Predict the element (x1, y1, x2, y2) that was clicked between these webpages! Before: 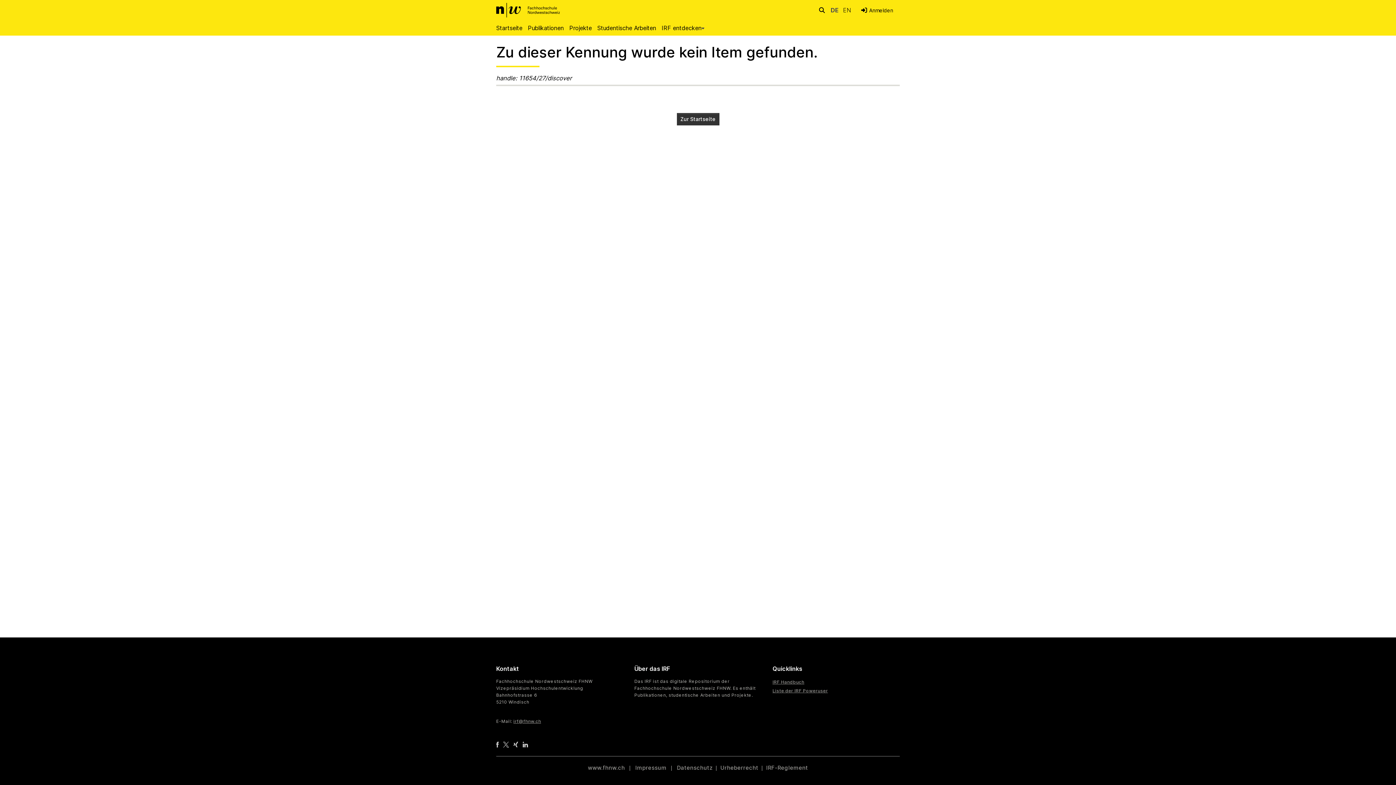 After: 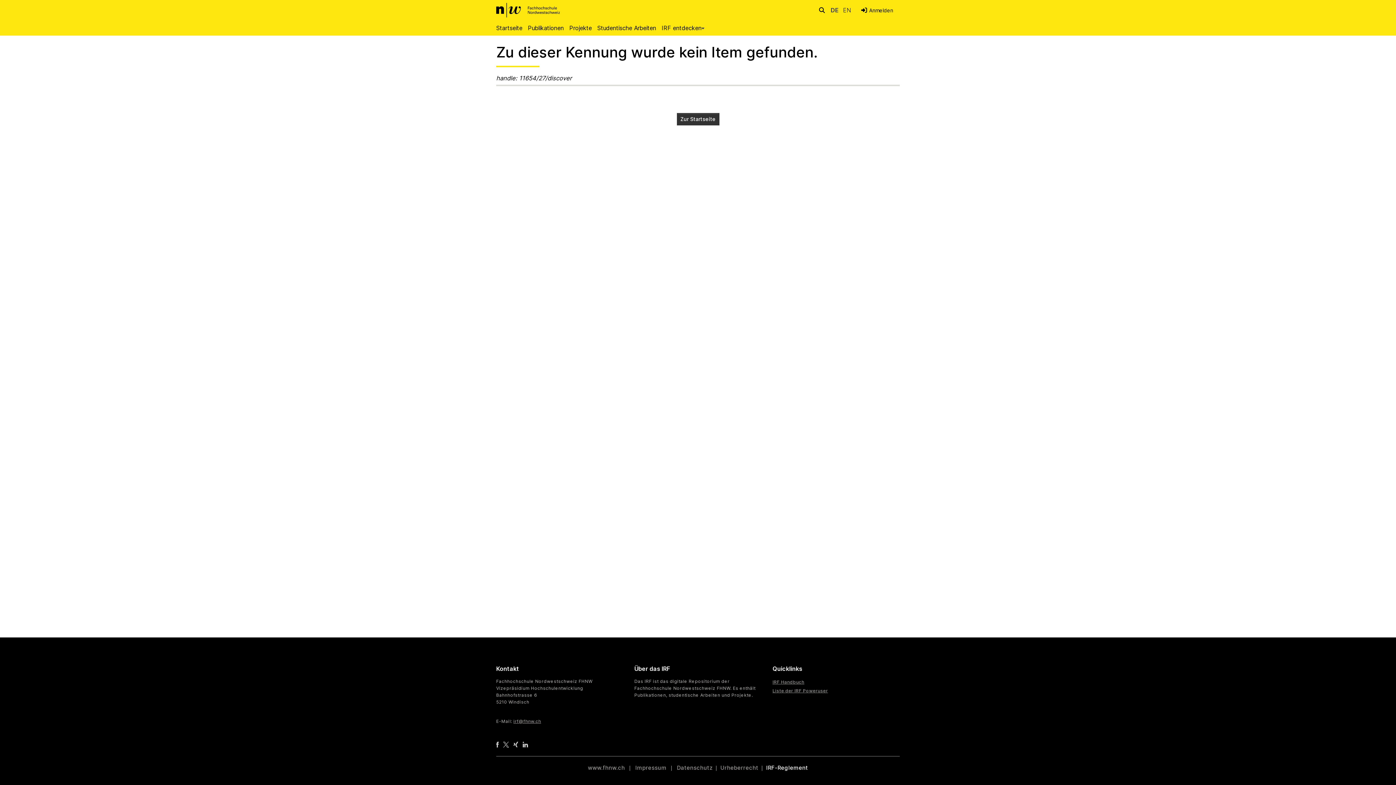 Action: bbox: (766, 764, 808, 771) label: IRF-Reglement